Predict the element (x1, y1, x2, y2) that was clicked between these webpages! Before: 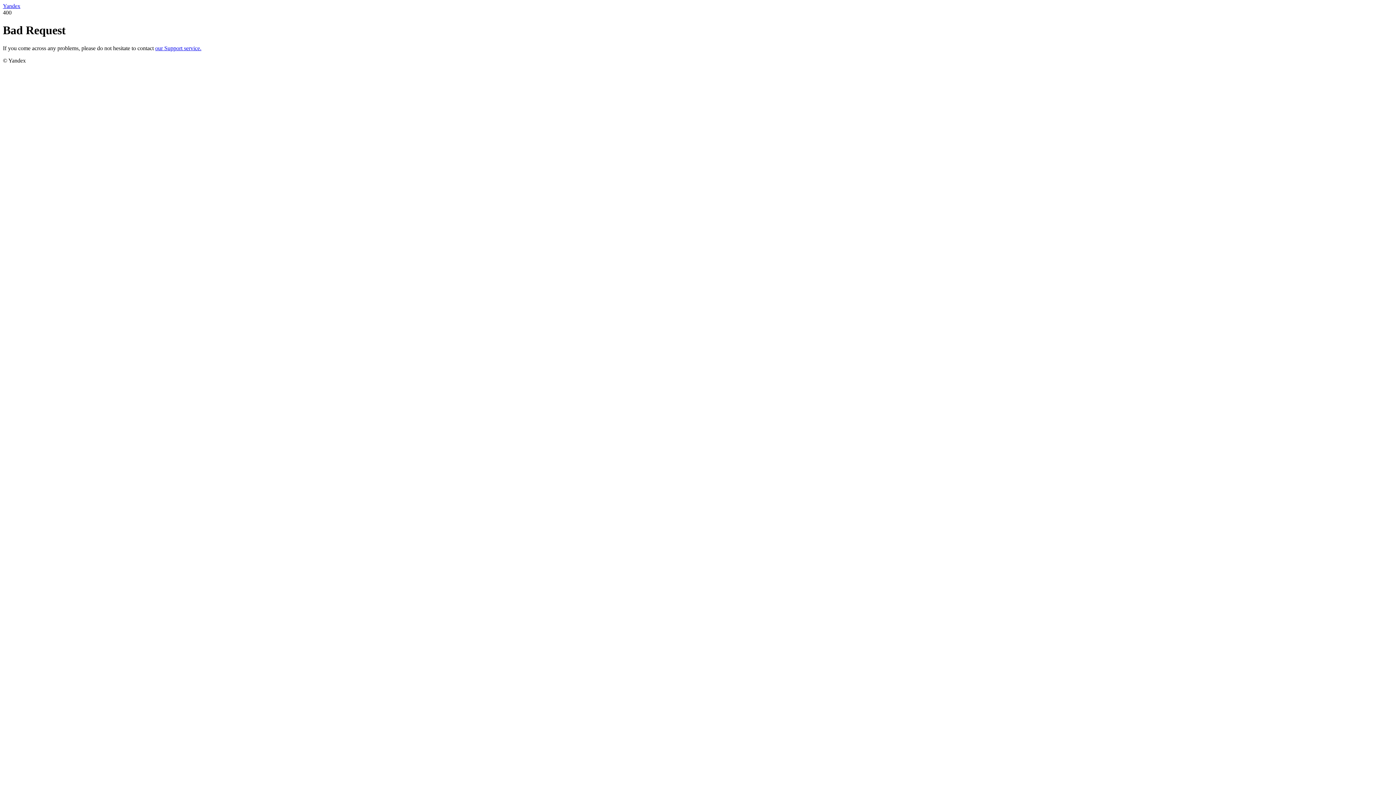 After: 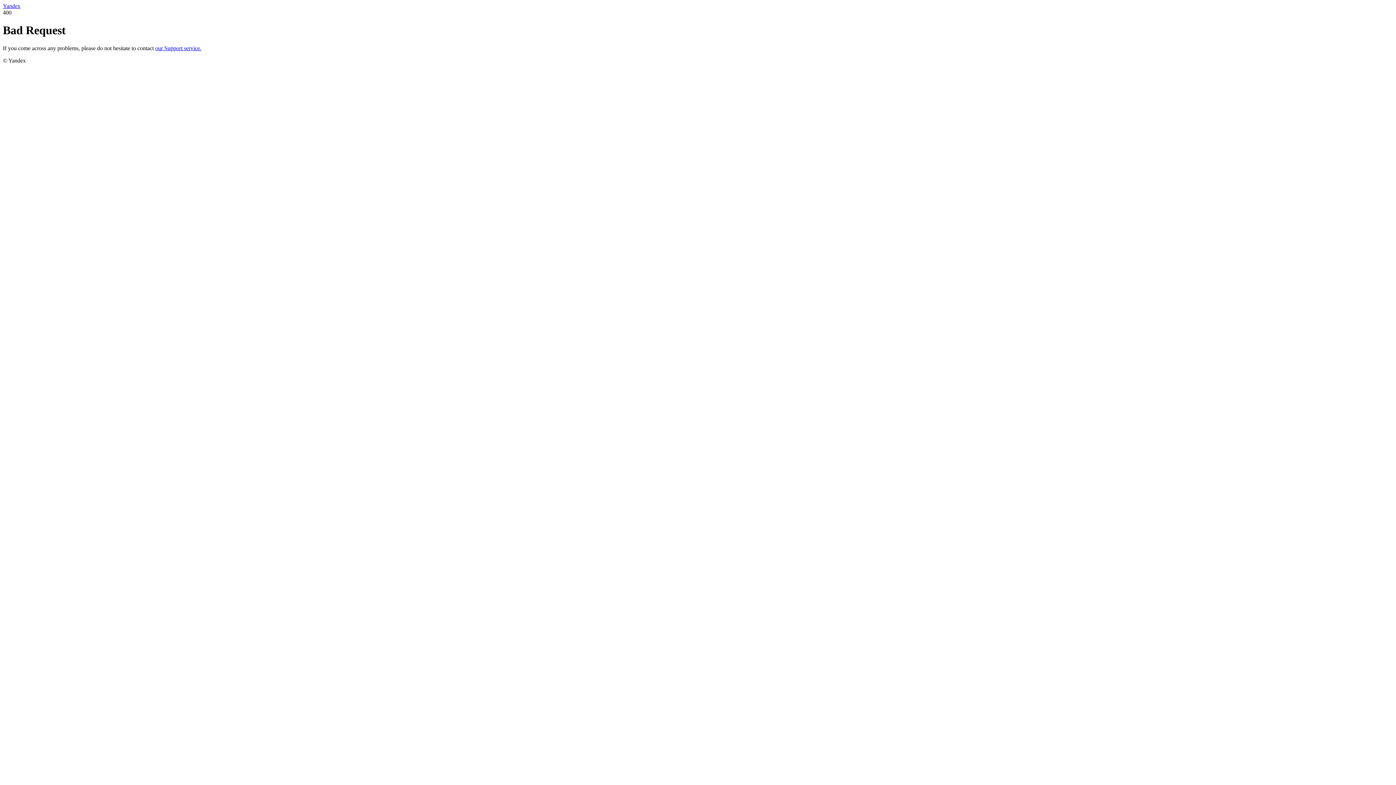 Action: label: our Support service. bbox: (155, 45, 201, 51)